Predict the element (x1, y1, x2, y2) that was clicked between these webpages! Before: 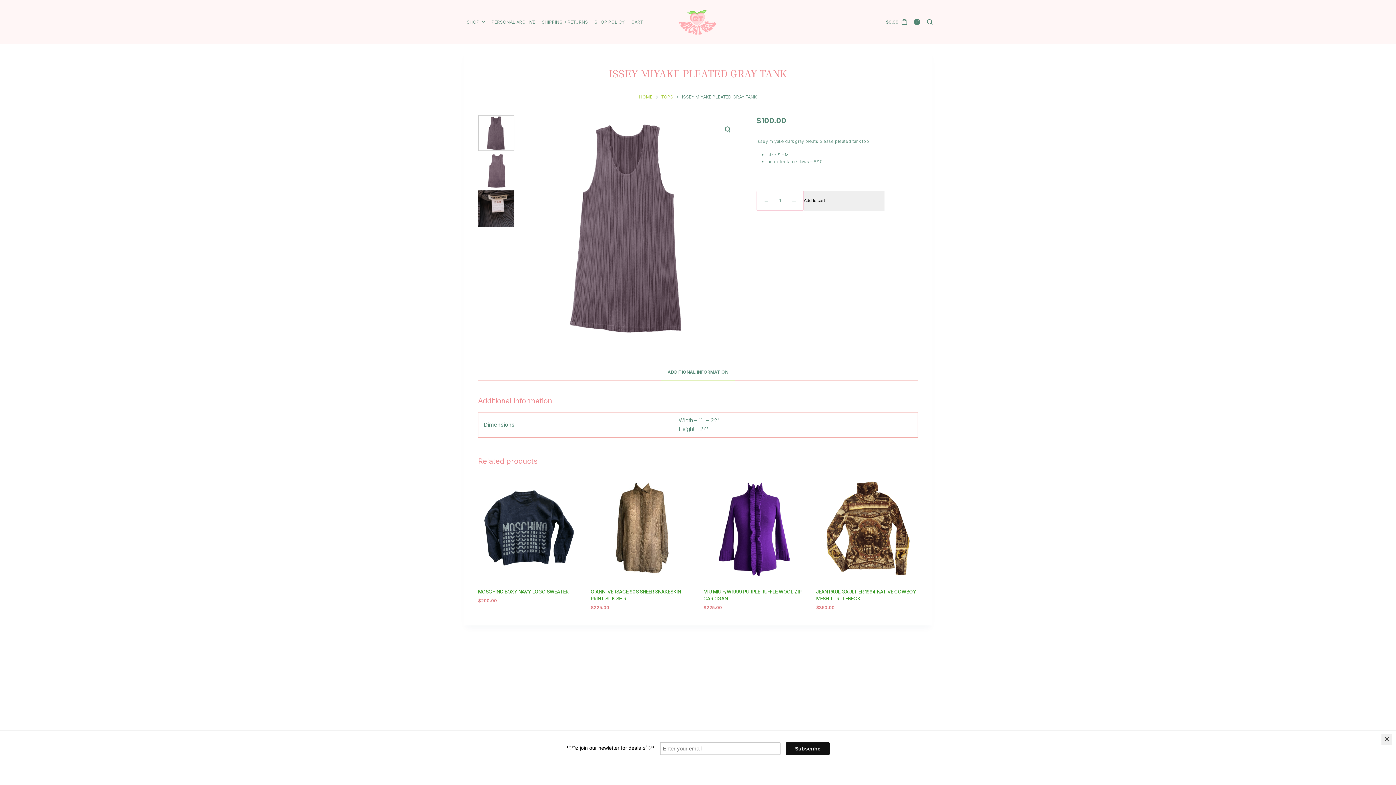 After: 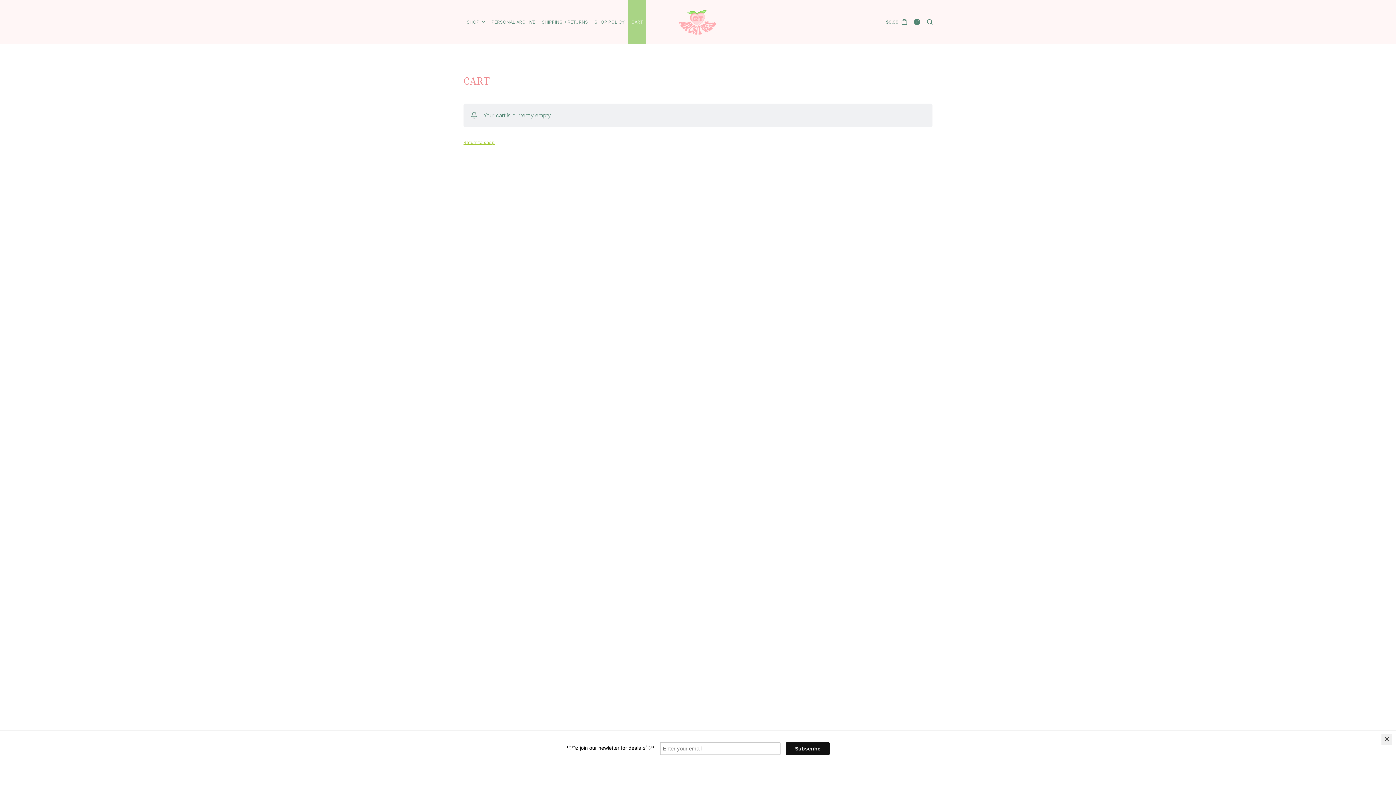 Action: bbox: (886, 18, 907, 25) label: Shopping cart